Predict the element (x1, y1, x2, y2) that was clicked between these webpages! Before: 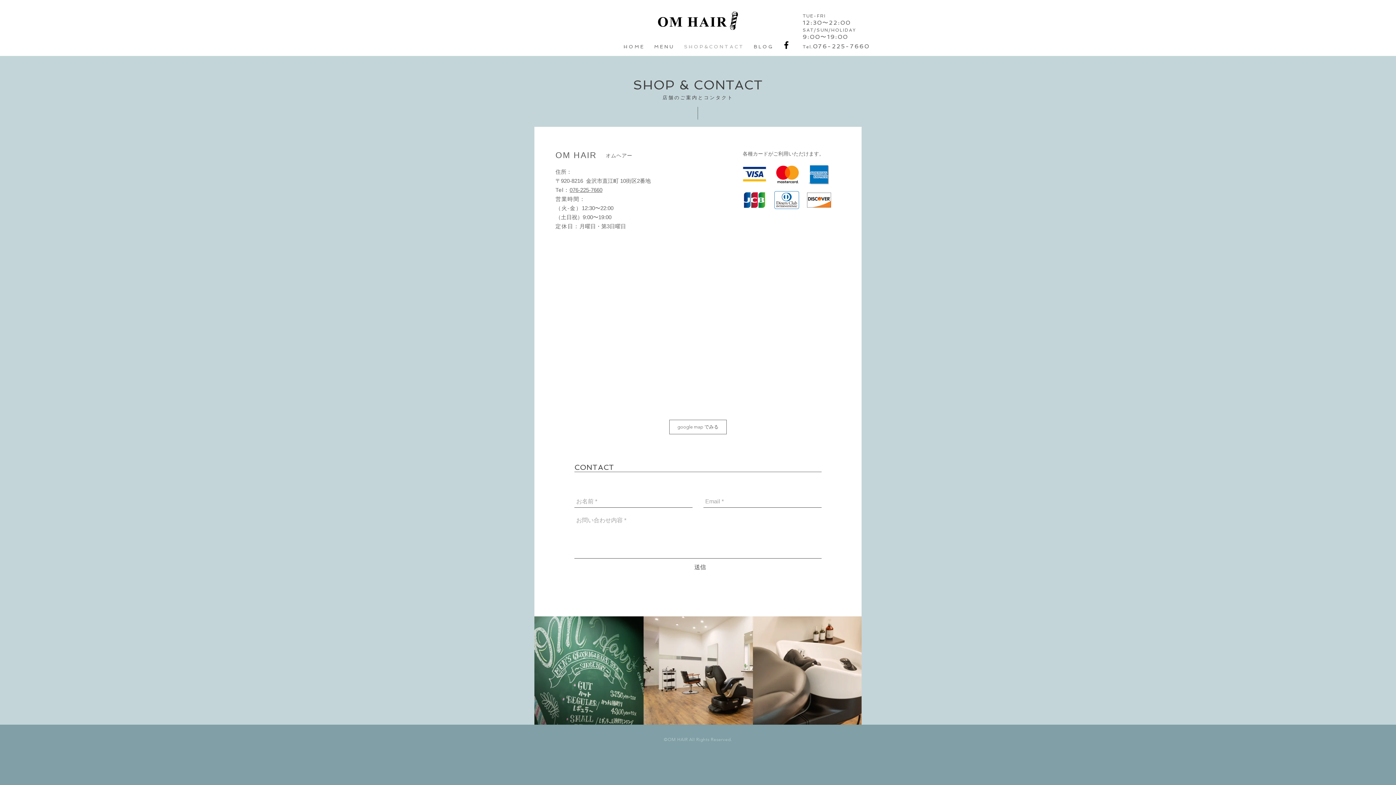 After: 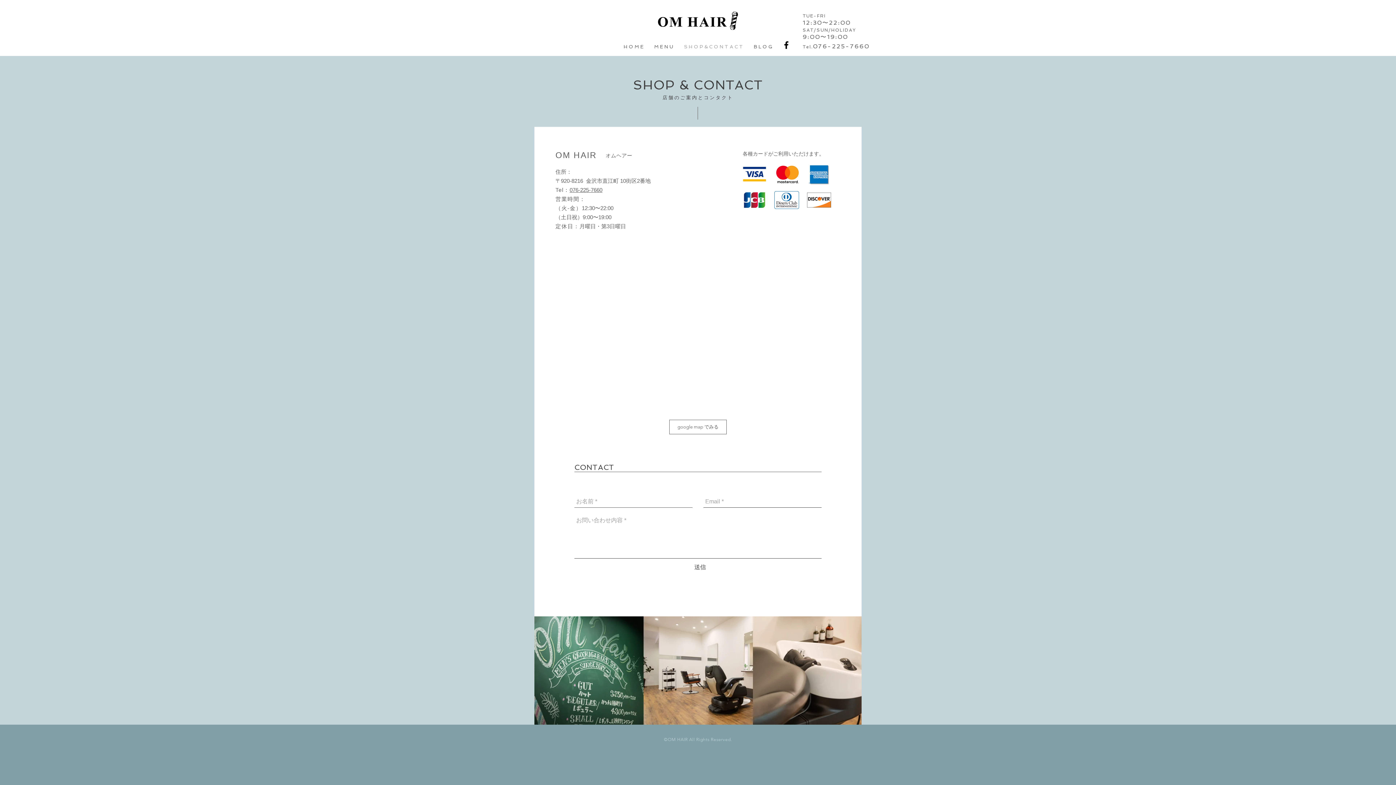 Action: label: 送信 bbox: (694, 563, 706, 571)